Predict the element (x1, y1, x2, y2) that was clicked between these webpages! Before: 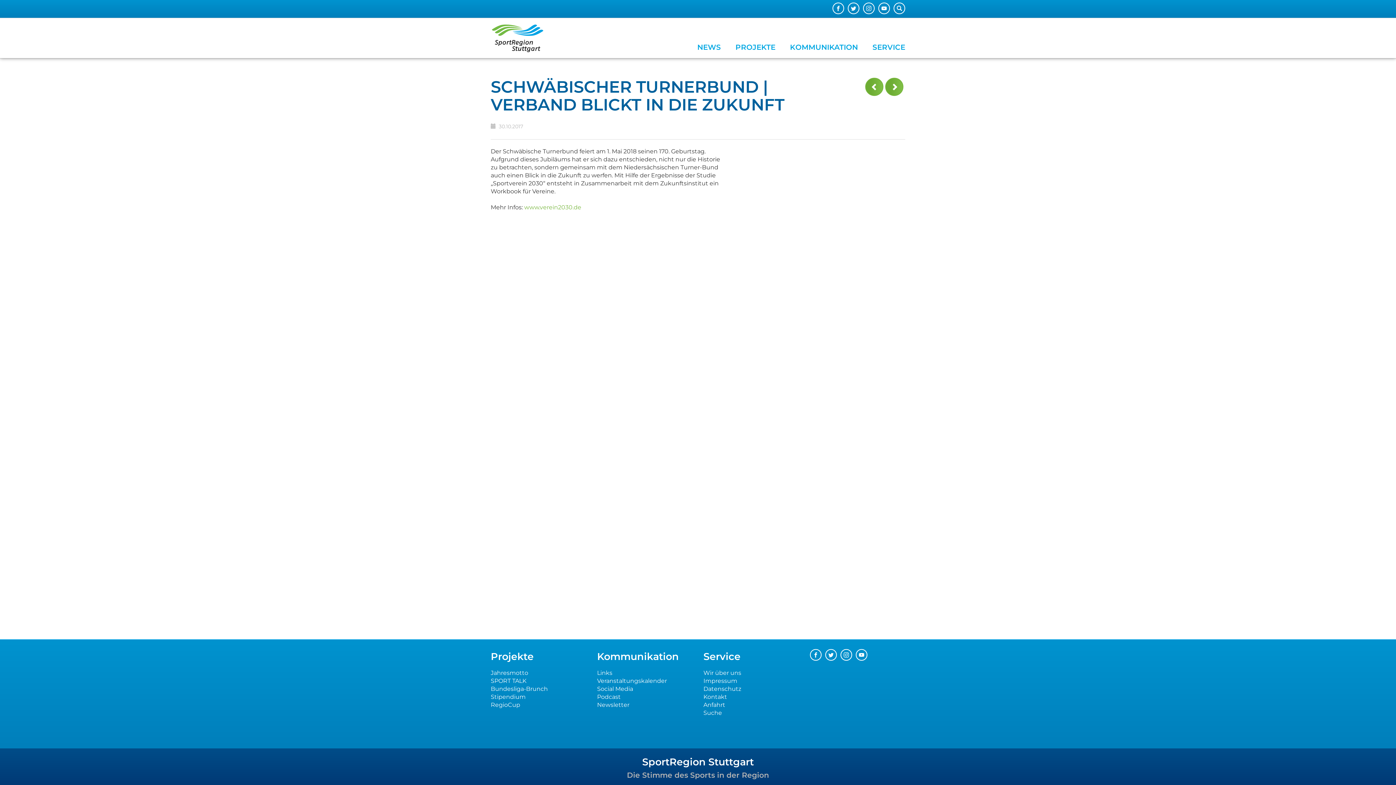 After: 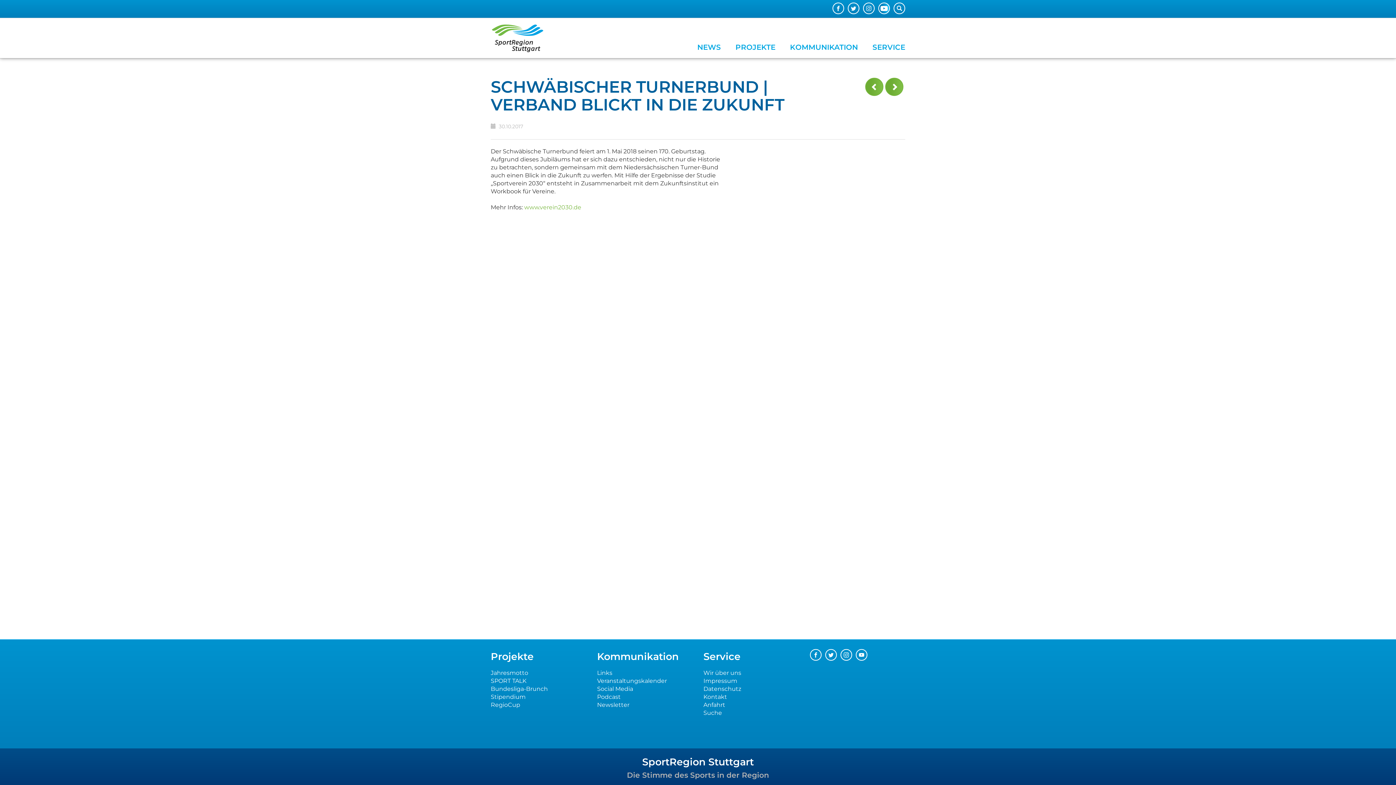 Action: bbox: (878, 2, 890, 14)